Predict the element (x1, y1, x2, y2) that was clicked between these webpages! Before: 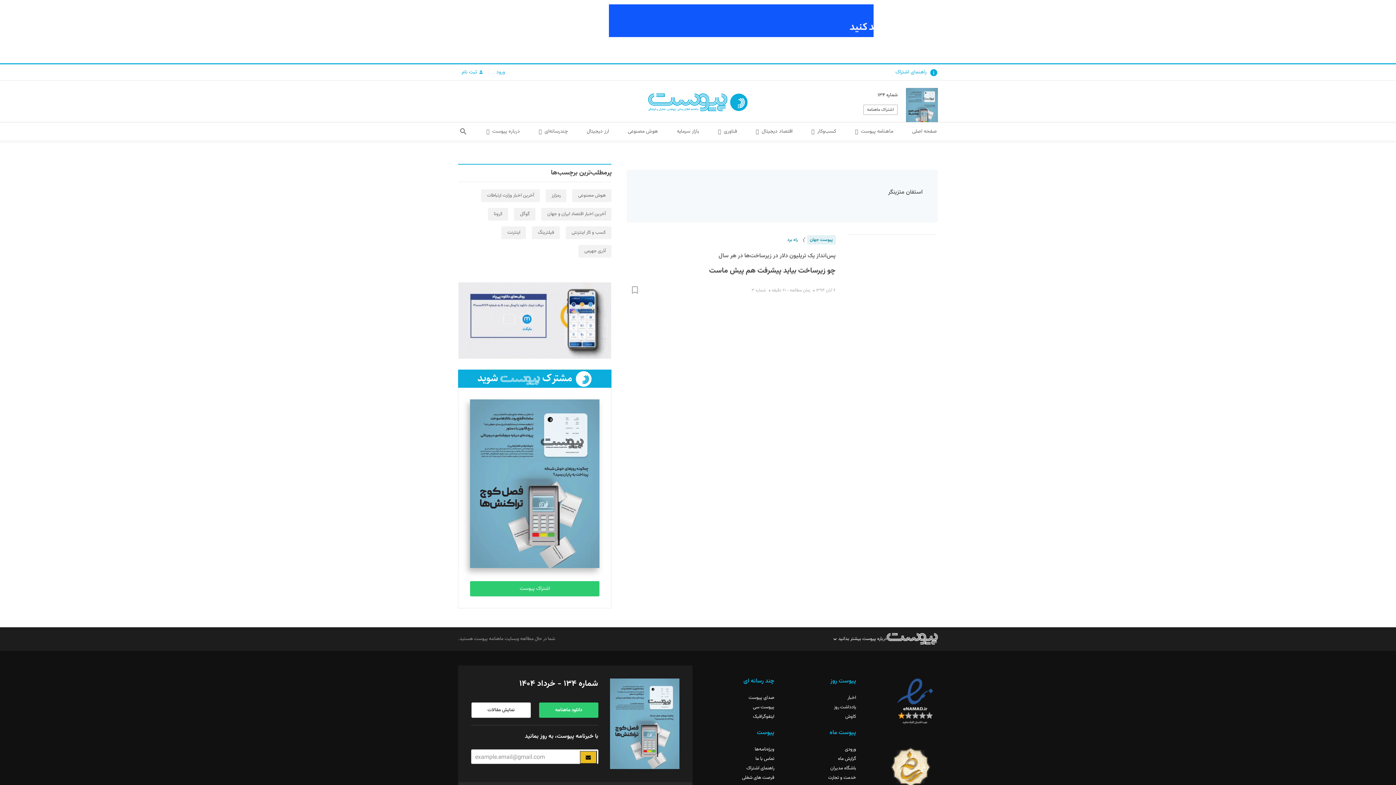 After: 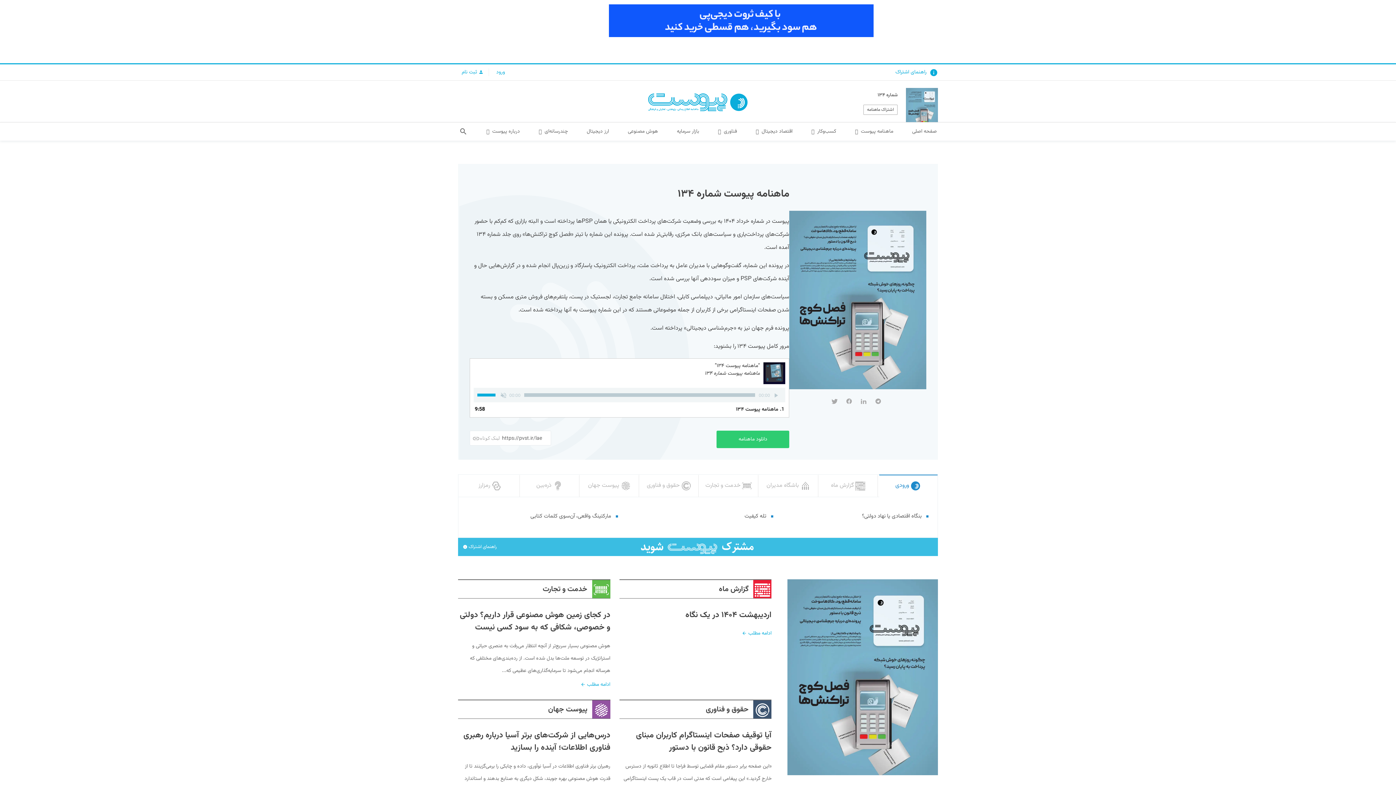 Action: bbox: (610, 678, 679, 769)